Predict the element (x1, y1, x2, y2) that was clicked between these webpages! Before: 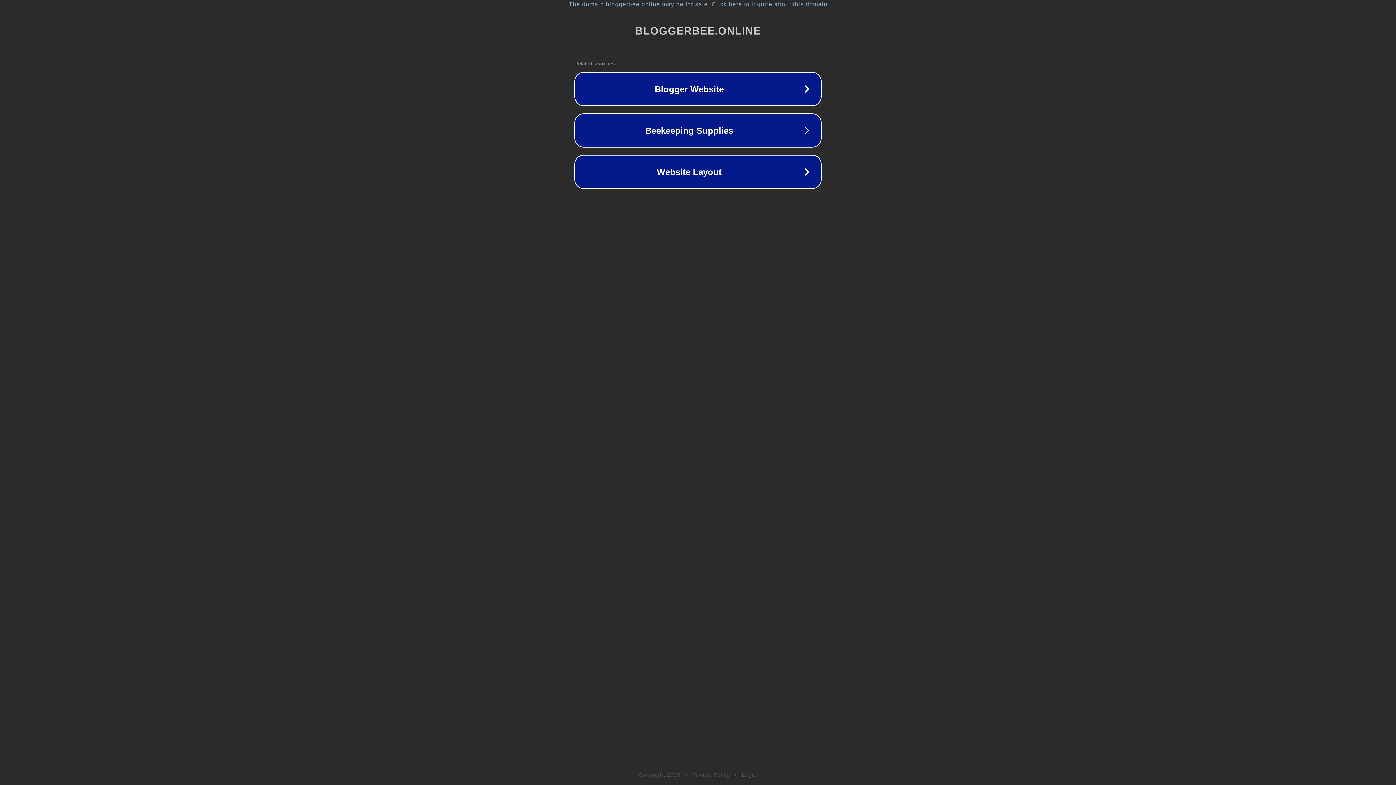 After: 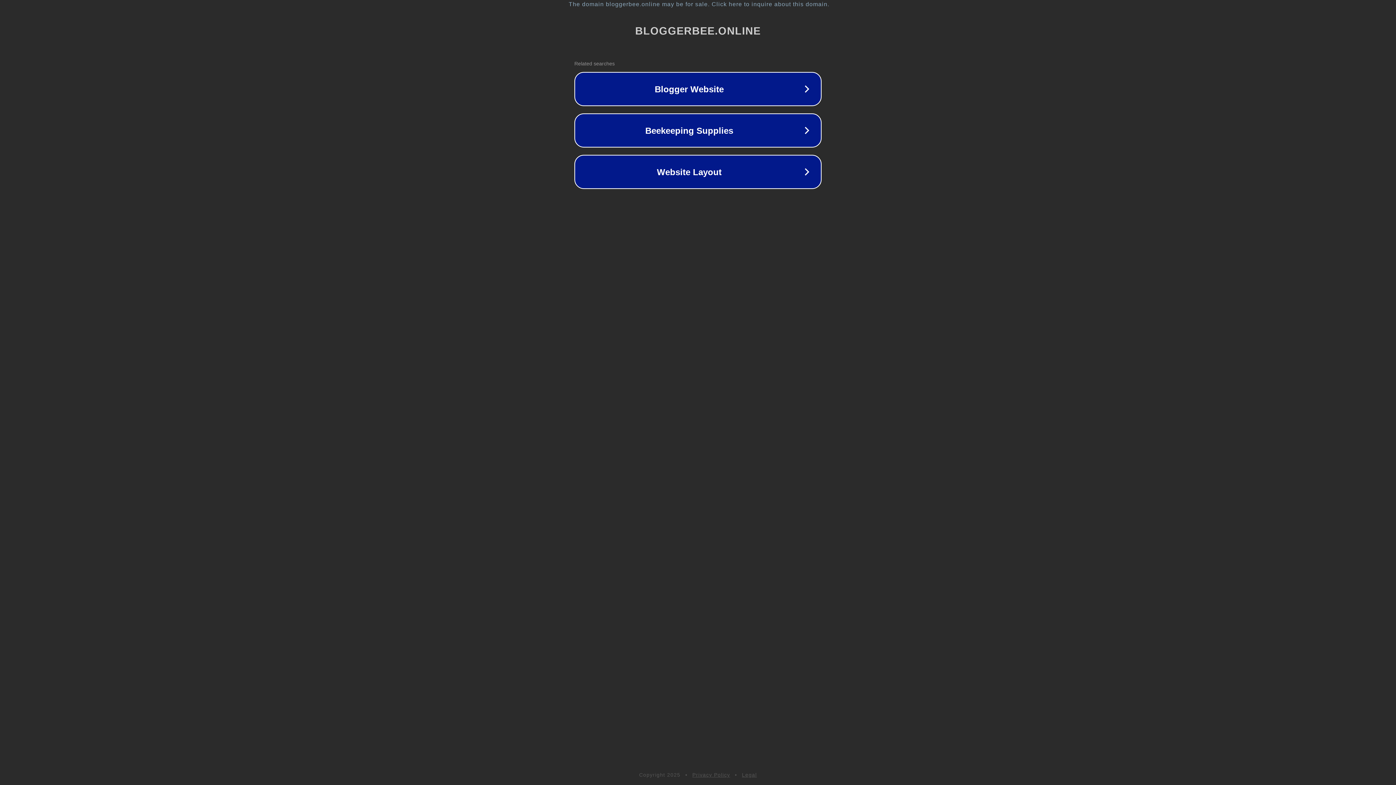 Action: bbox: (692, 772, 730, 778) label: Privacy Policy